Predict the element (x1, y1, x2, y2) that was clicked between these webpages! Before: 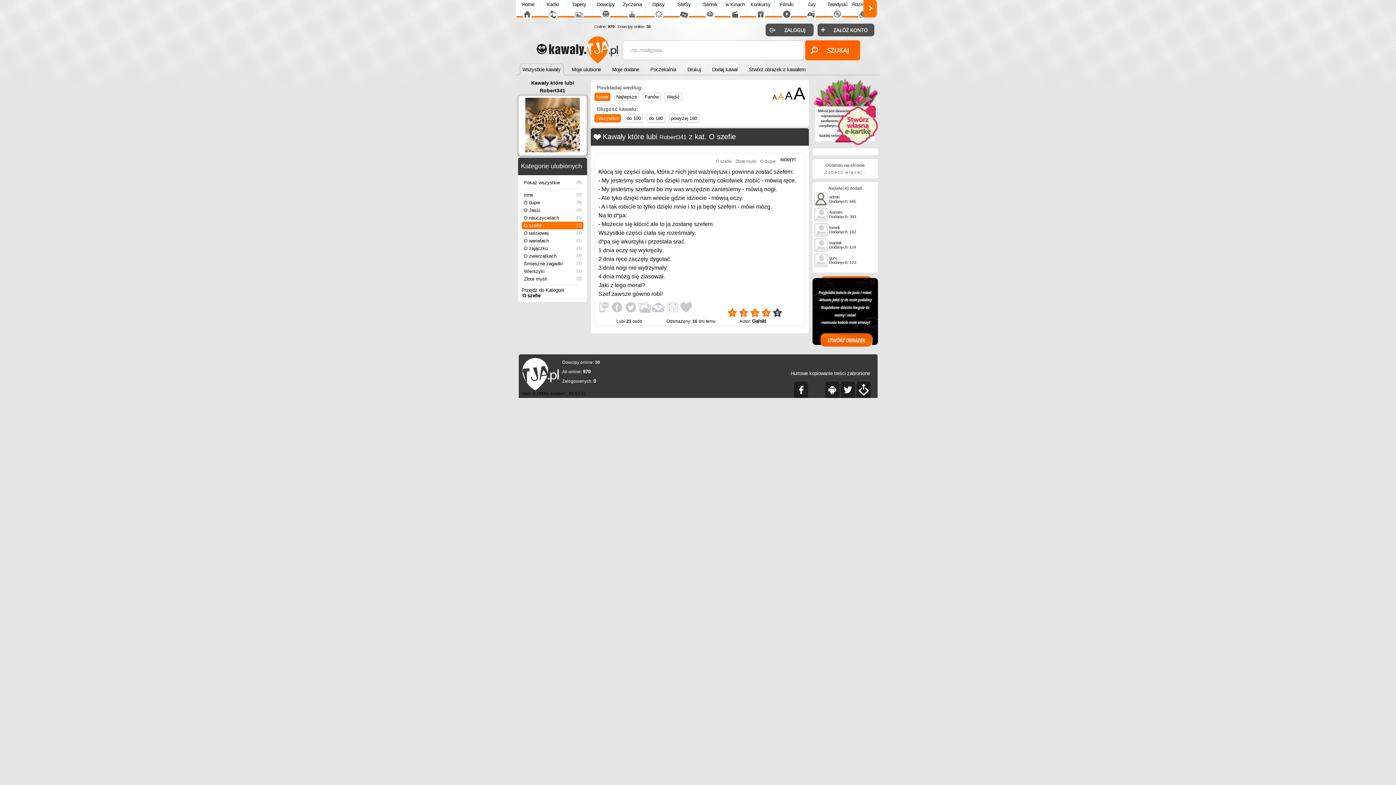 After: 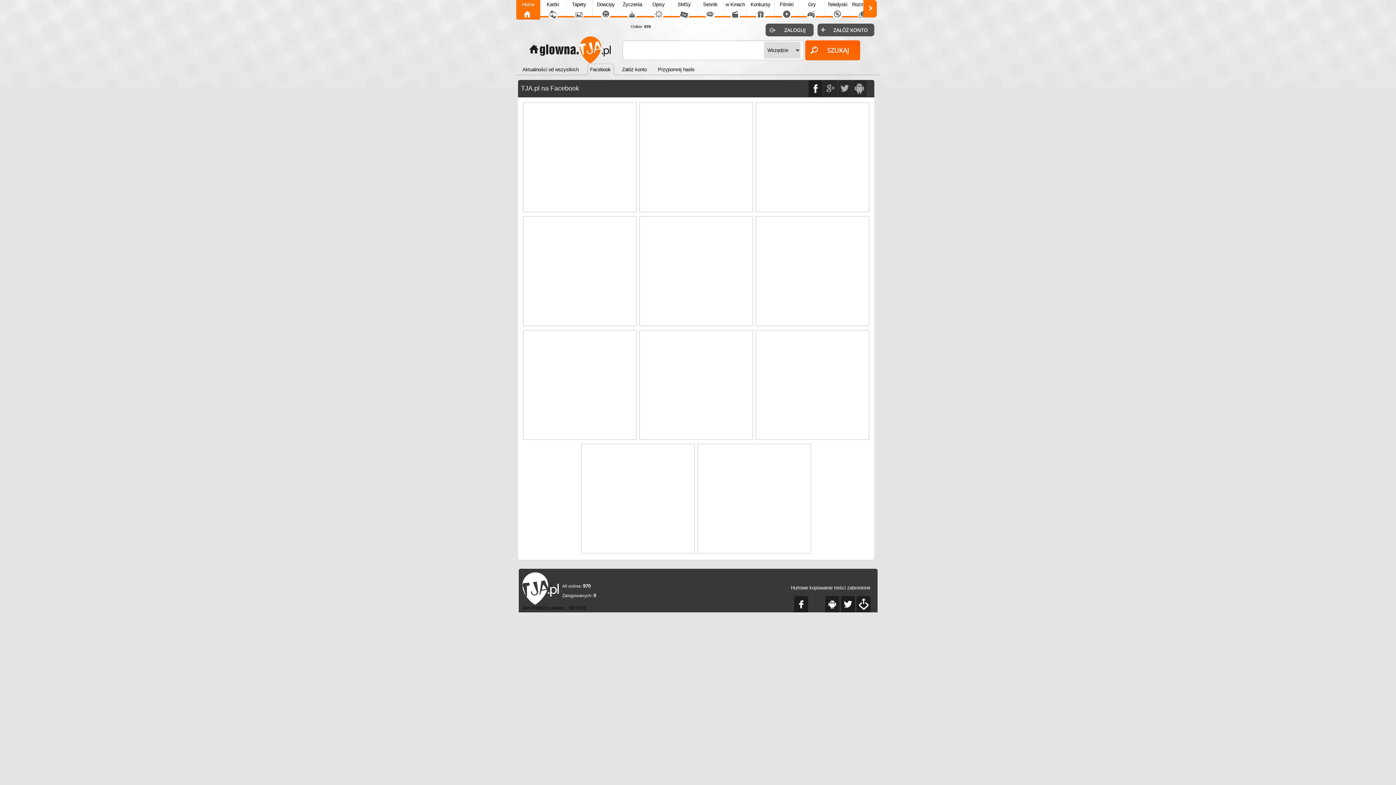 Action: bbox: (793, 381, 808, 398)